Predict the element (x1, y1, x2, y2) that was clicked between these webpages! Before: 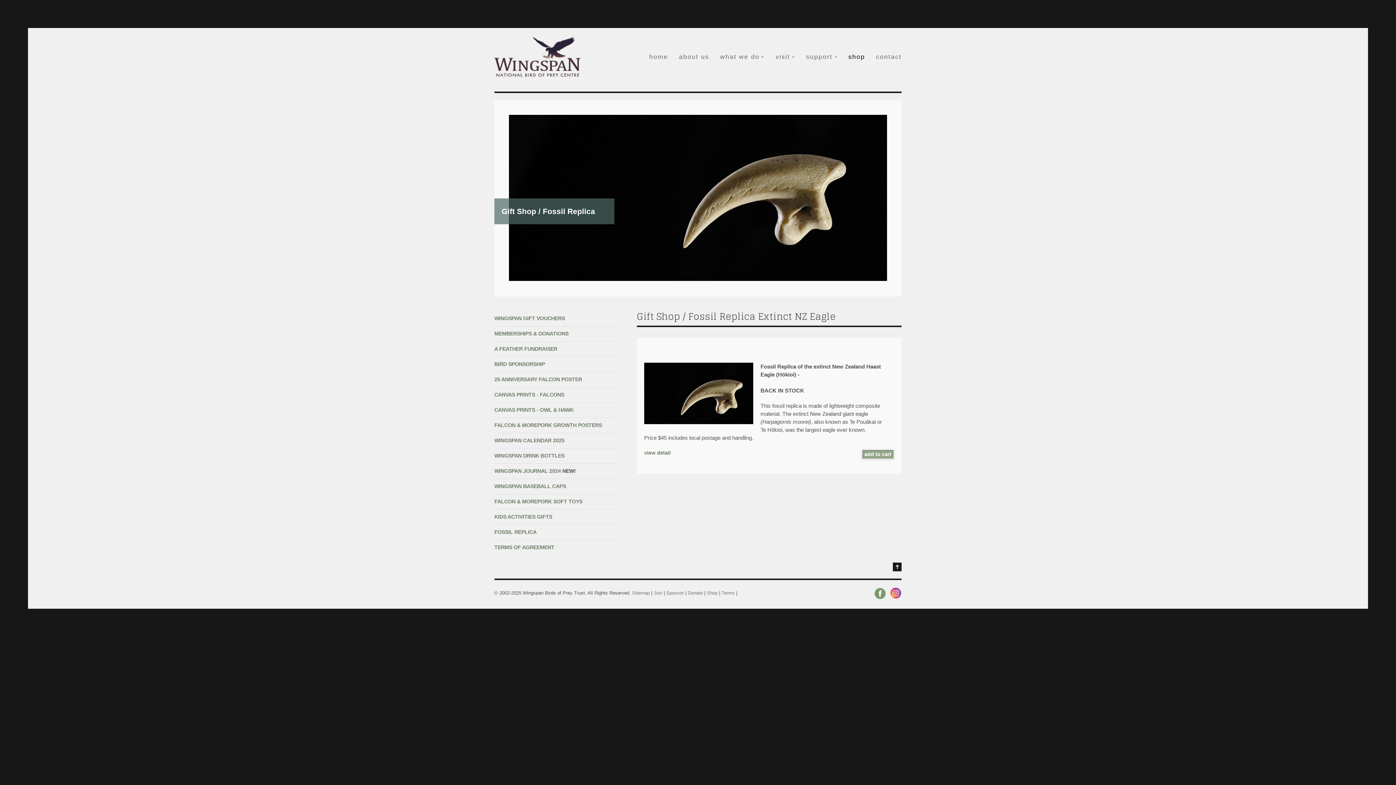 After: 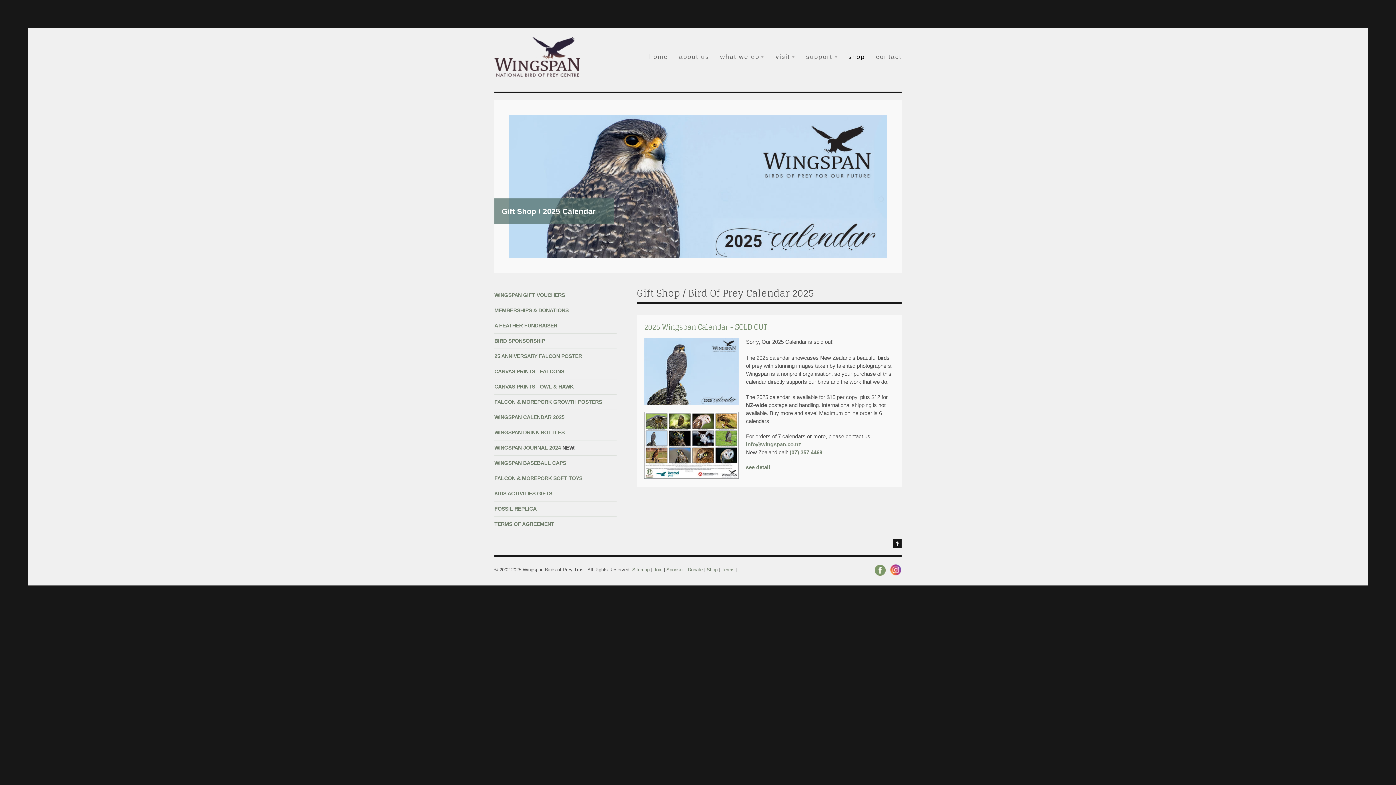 Action: bbox: (494, 437, 564, 443) label: WINGSPAN CALENDAR 2025